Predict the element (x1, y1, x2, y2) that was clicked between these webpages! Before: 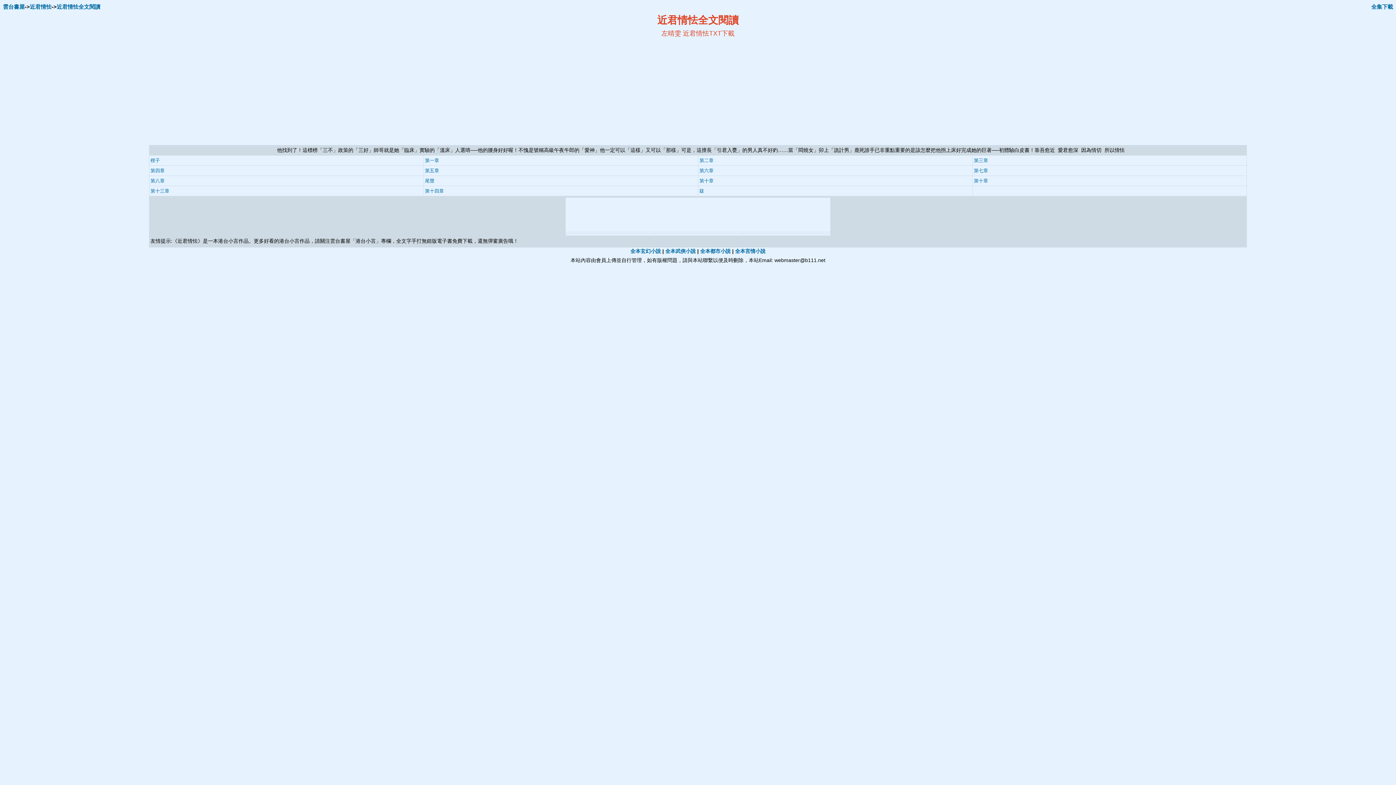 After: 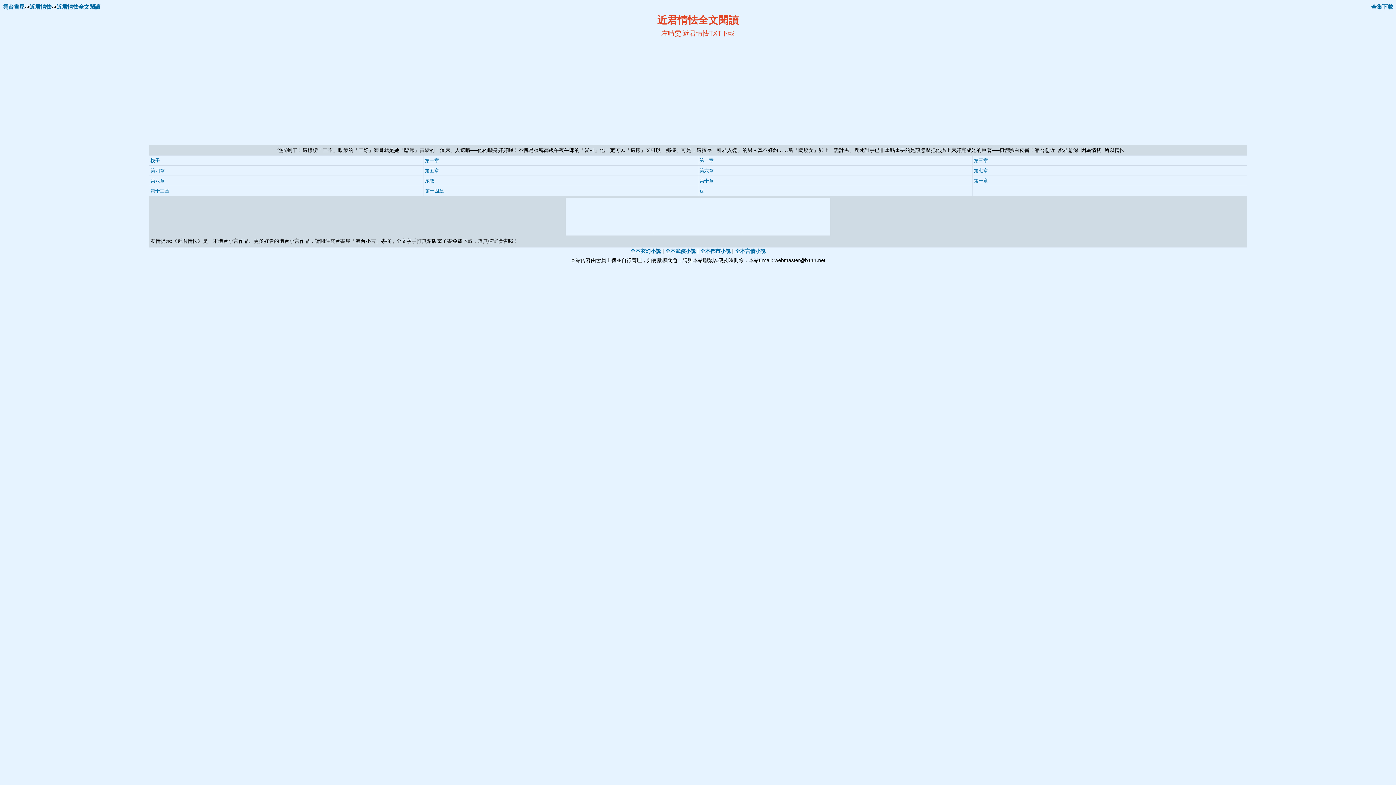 Action: label: 近君情怯全文閱讀 bbox: (56, 3, 100, 9)